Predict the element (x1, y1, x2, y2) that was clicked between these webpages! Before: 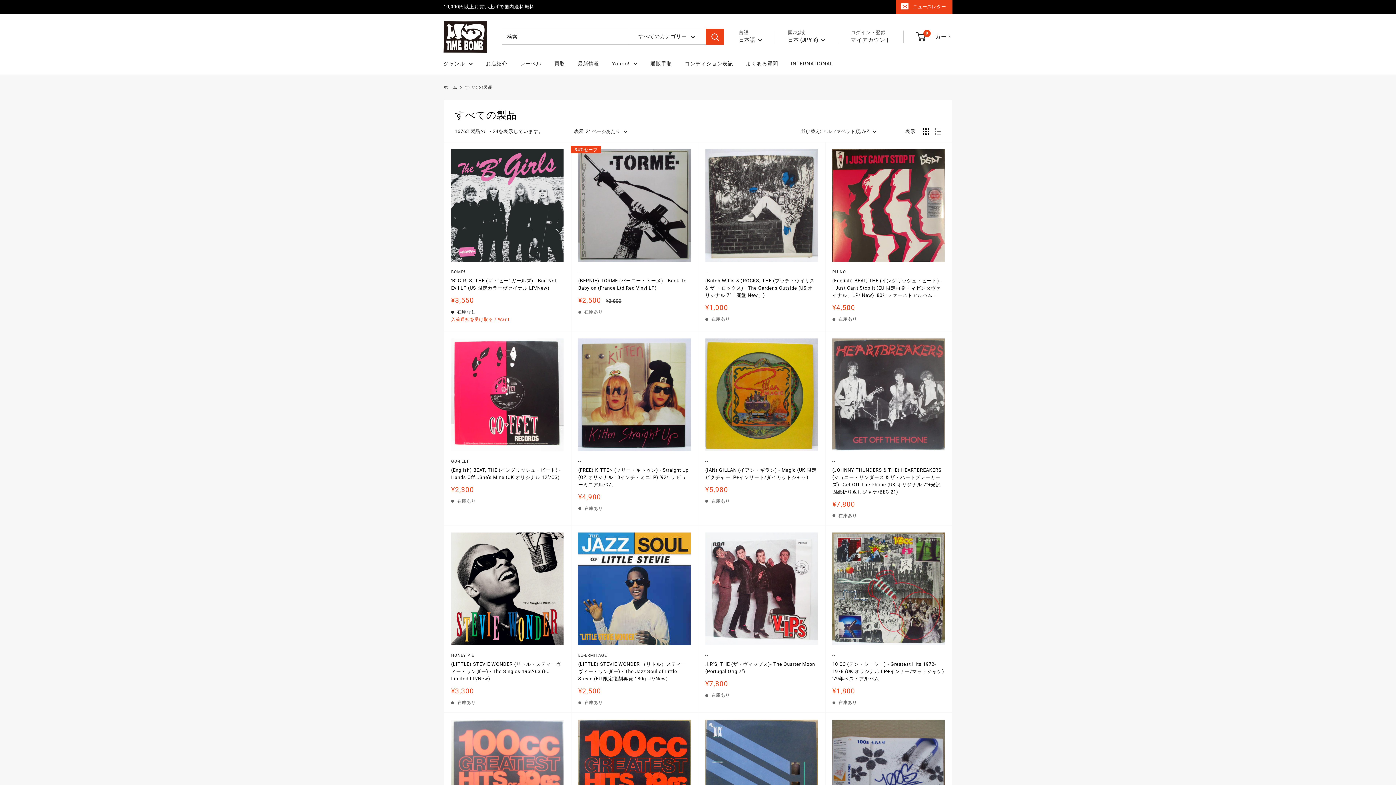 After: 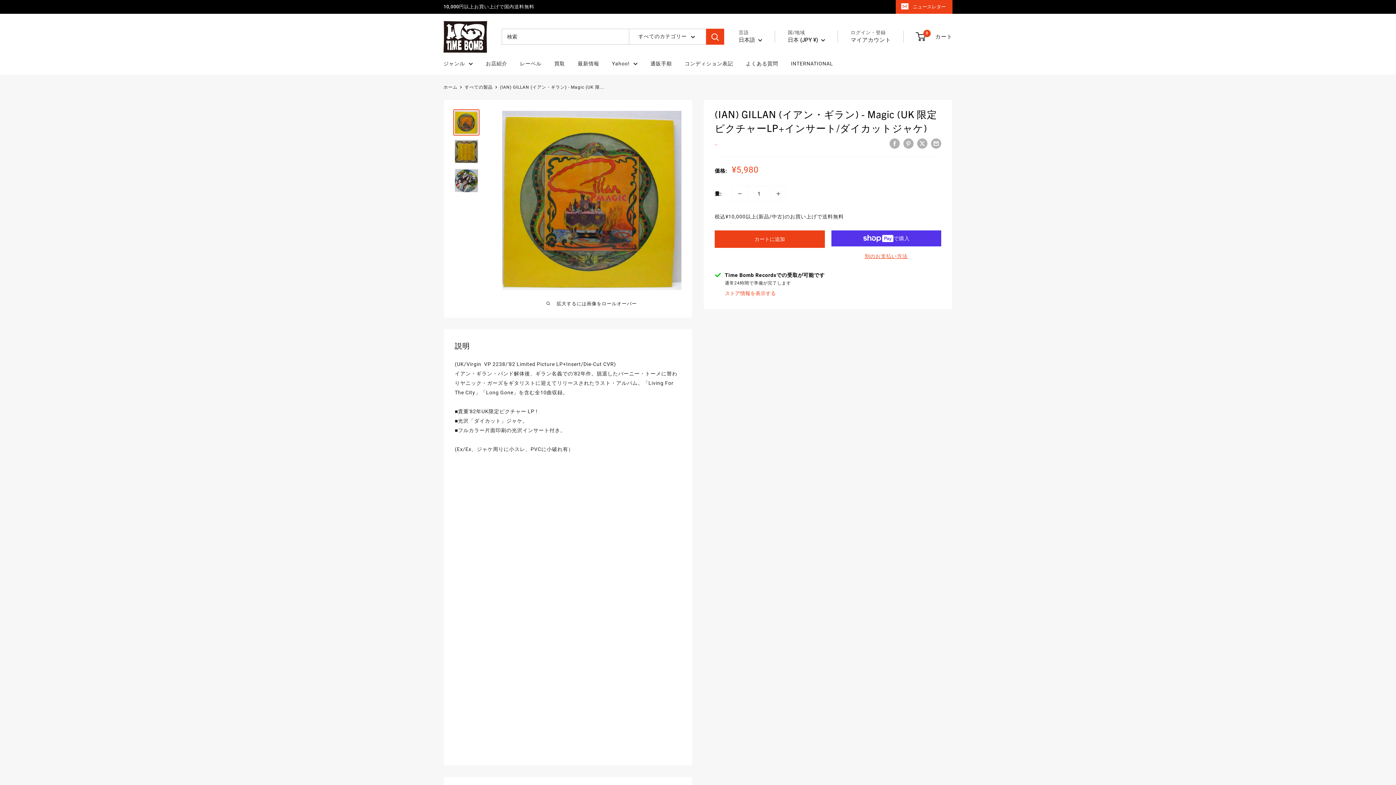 Action: bbox: (705, 338, 818, 451)